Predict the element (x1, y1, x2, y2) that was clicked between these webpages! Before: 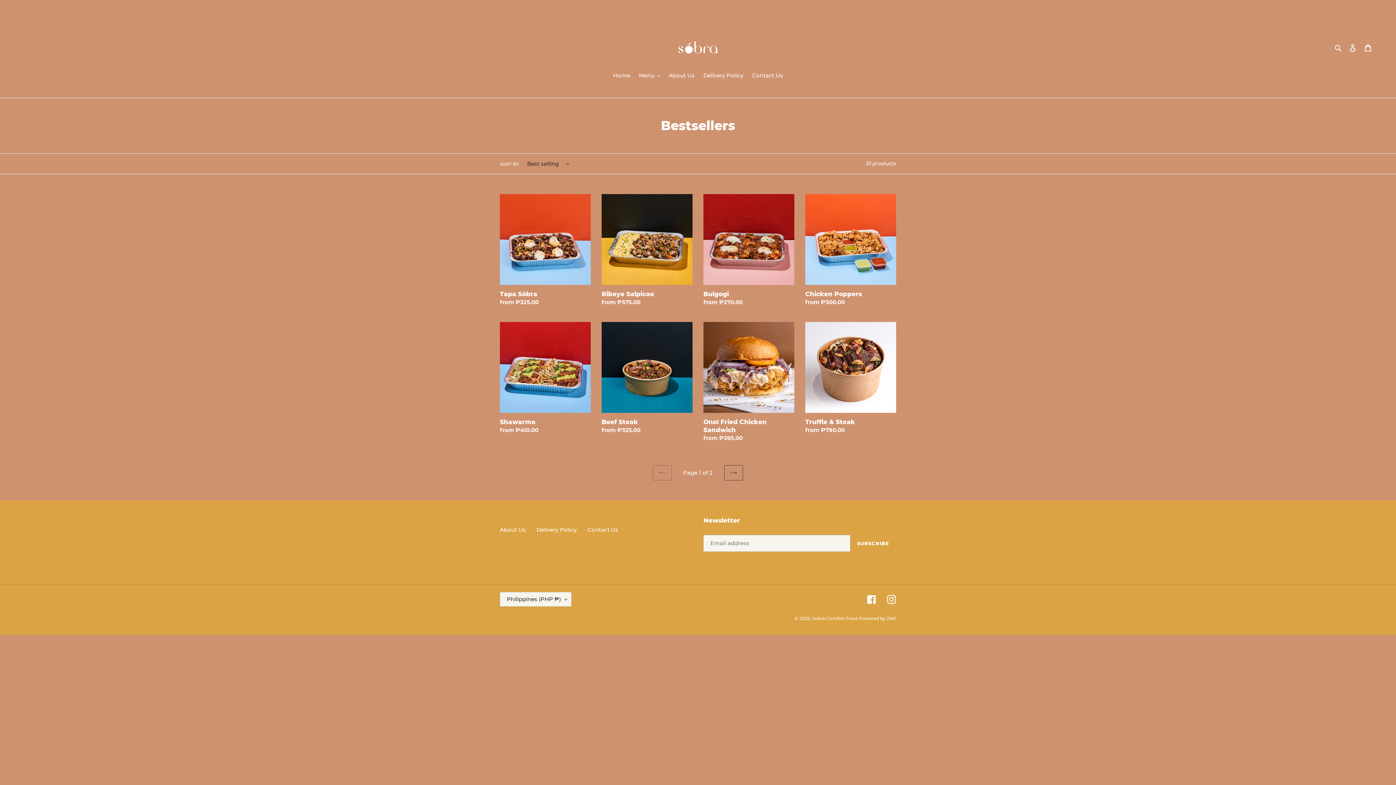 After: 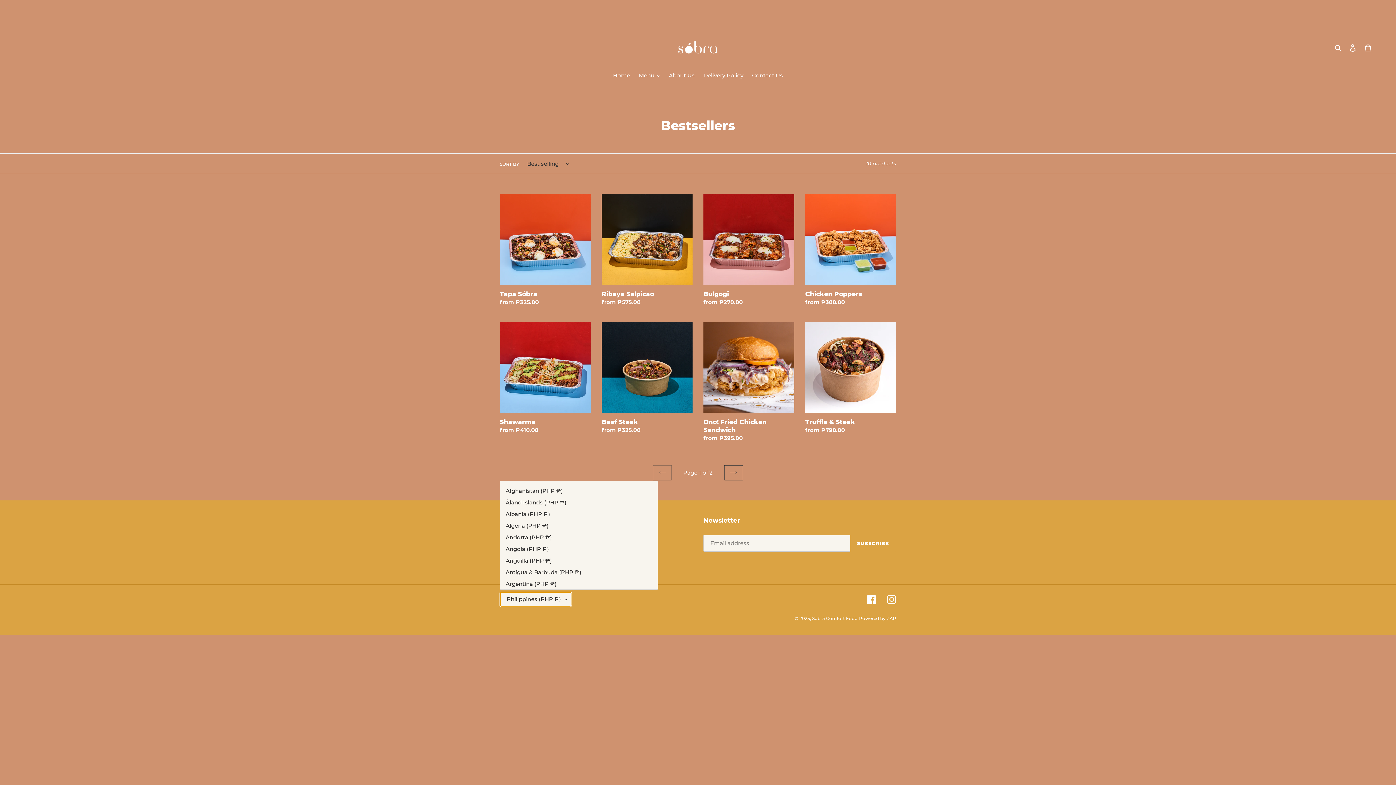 Action: label: Philippines (PHP ₱) bbox: (500, 592, 571, 606)